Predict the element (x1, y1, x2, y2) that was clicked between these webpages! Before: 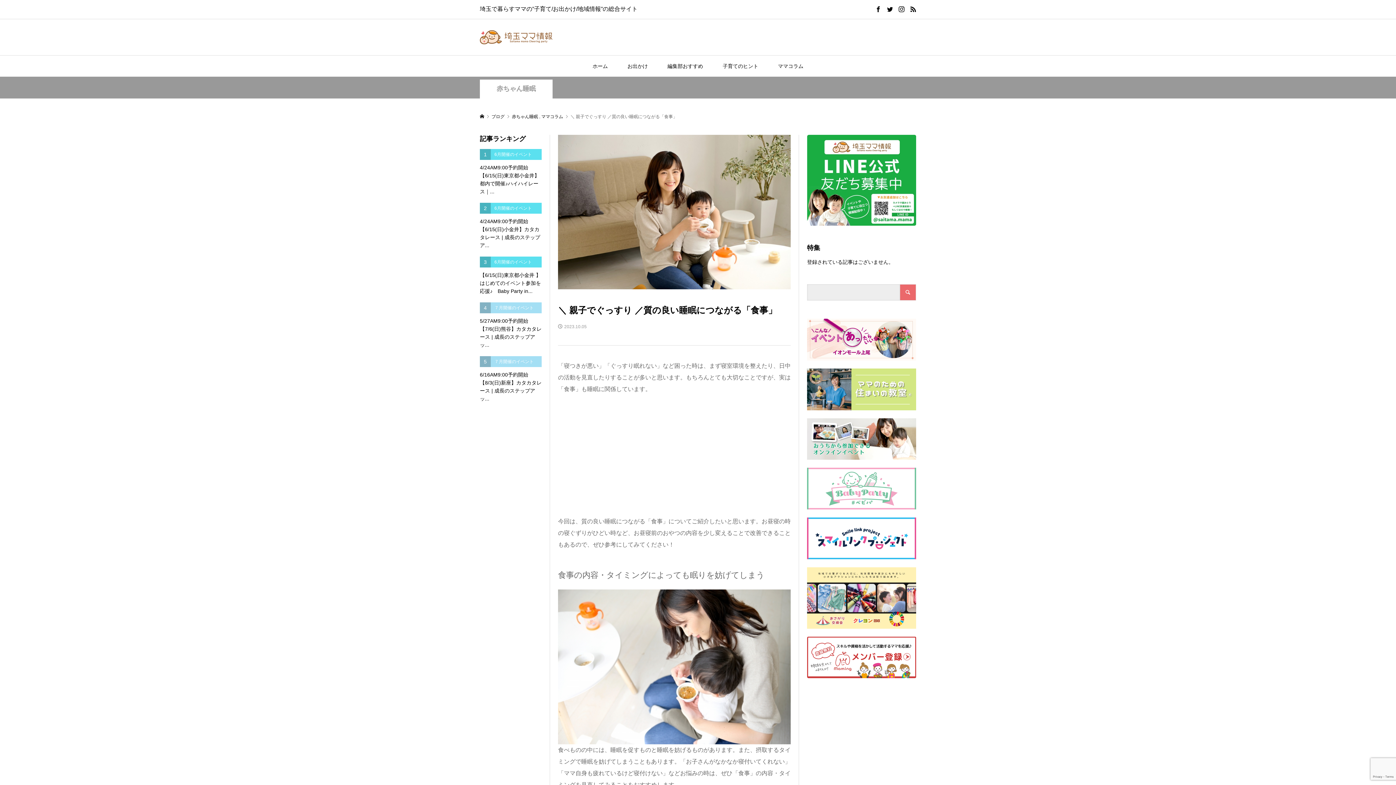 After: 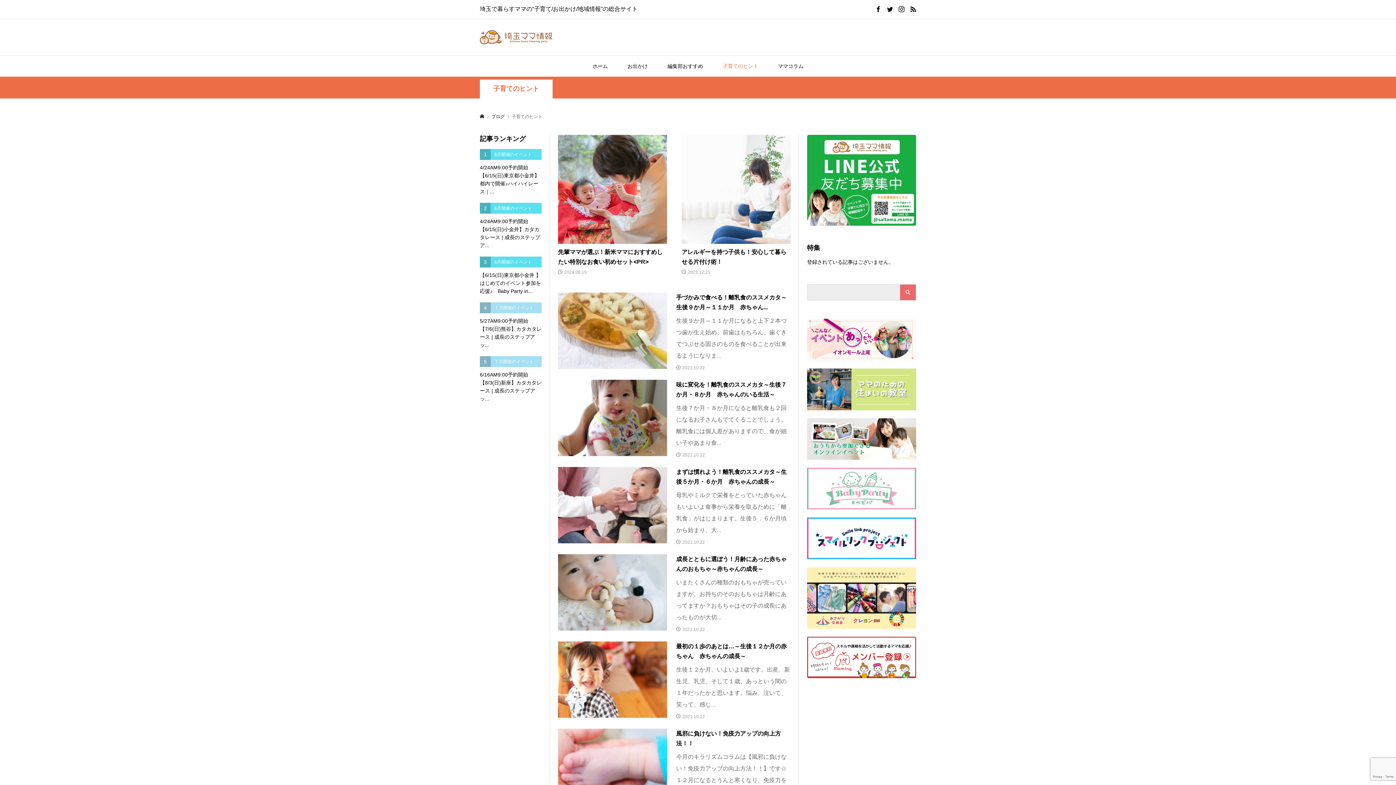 Action: label: 子育てのヒント bbox: (713, 55, 767, 76)